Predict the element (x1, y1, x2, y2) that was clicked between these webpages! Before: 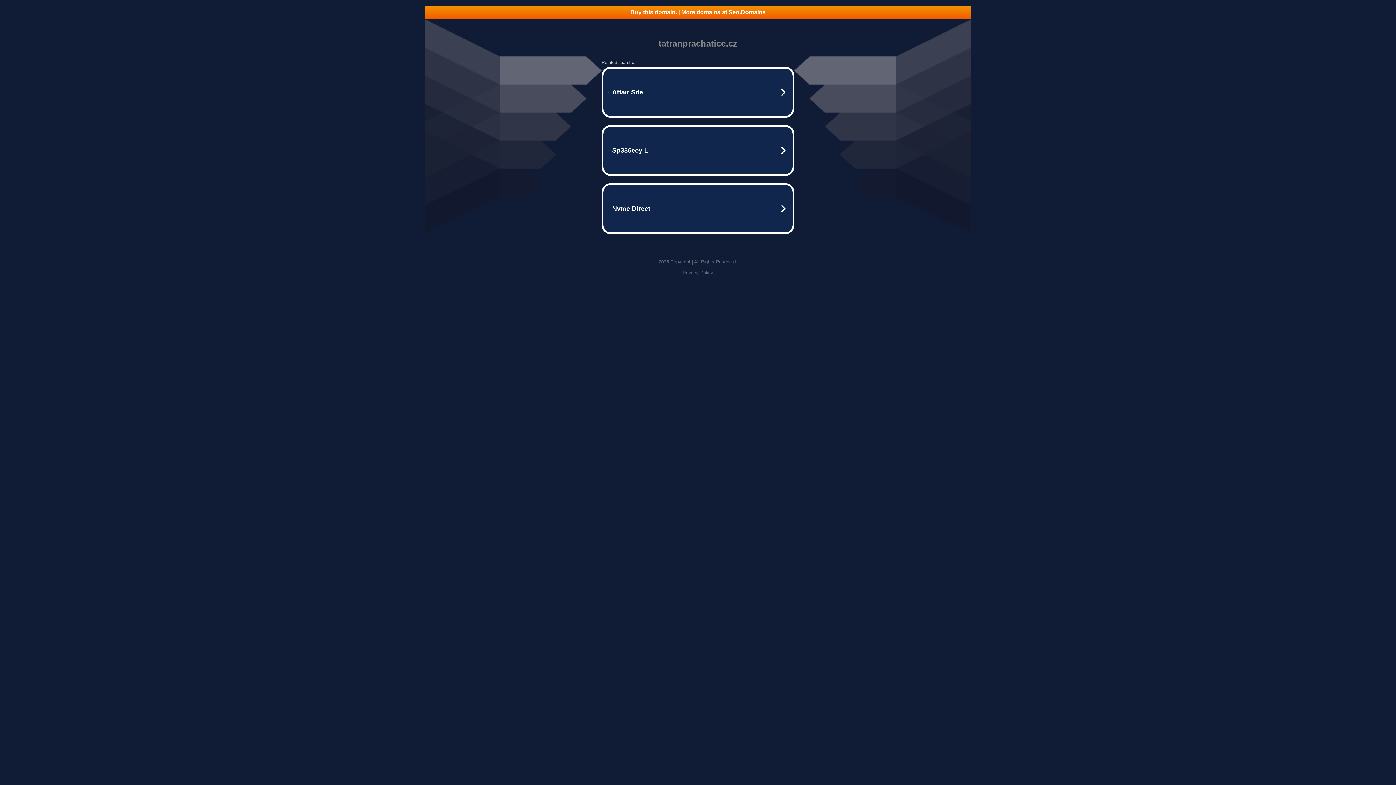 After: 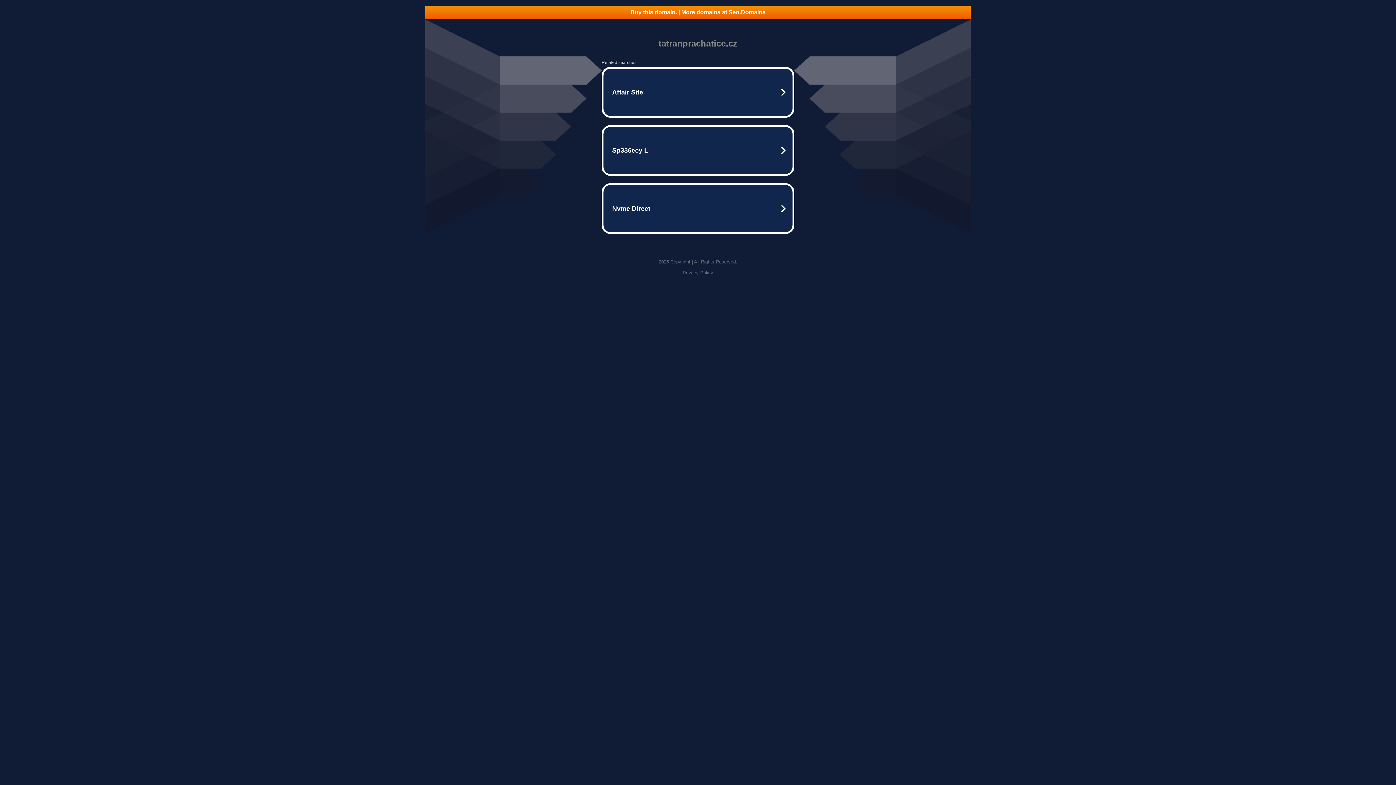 Action: bbox: (425, 5, 970, 18) label: Buy this domain. | More domains at Seo.Domains